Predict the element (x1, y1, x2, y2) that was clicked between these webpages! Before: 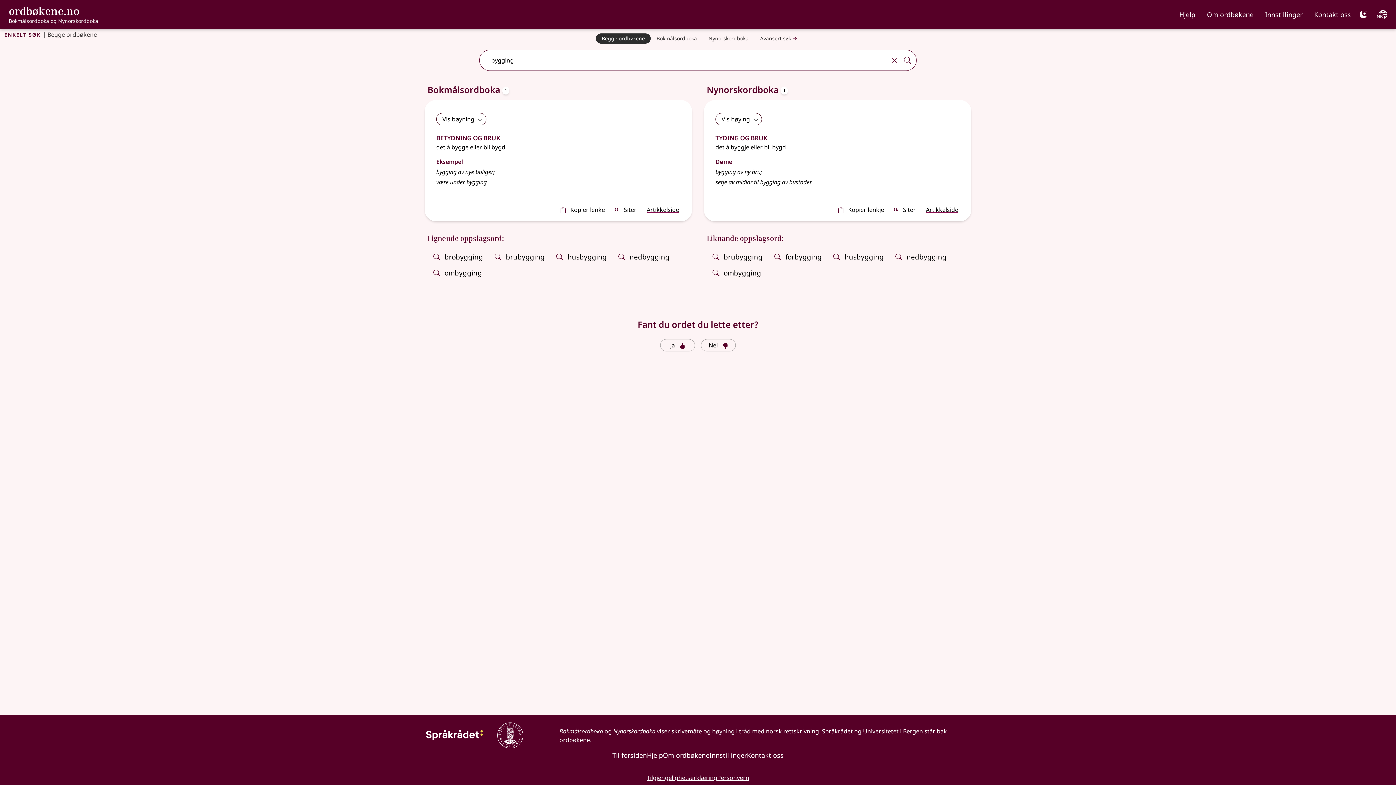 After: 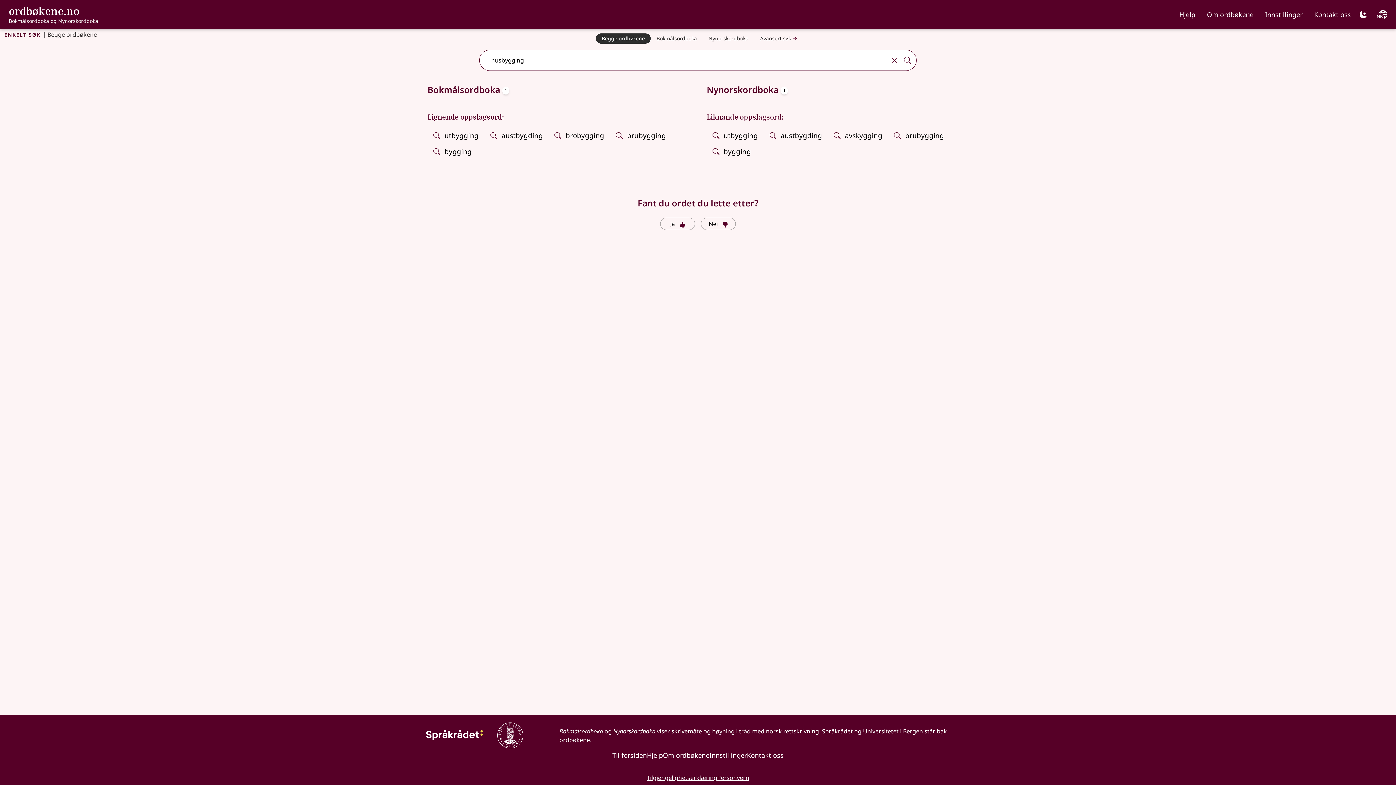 Action: label: husbygging bbox: (553, 249, 609, 265)